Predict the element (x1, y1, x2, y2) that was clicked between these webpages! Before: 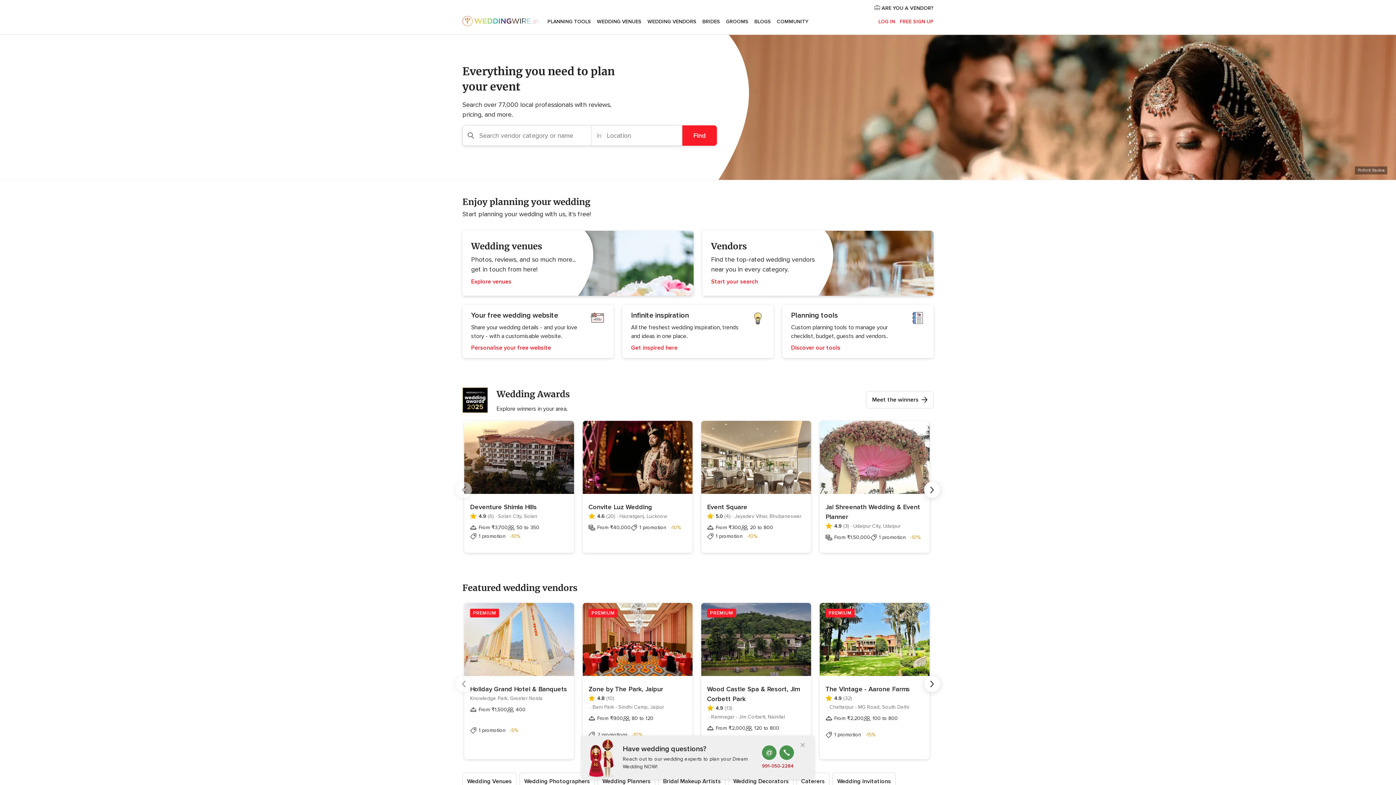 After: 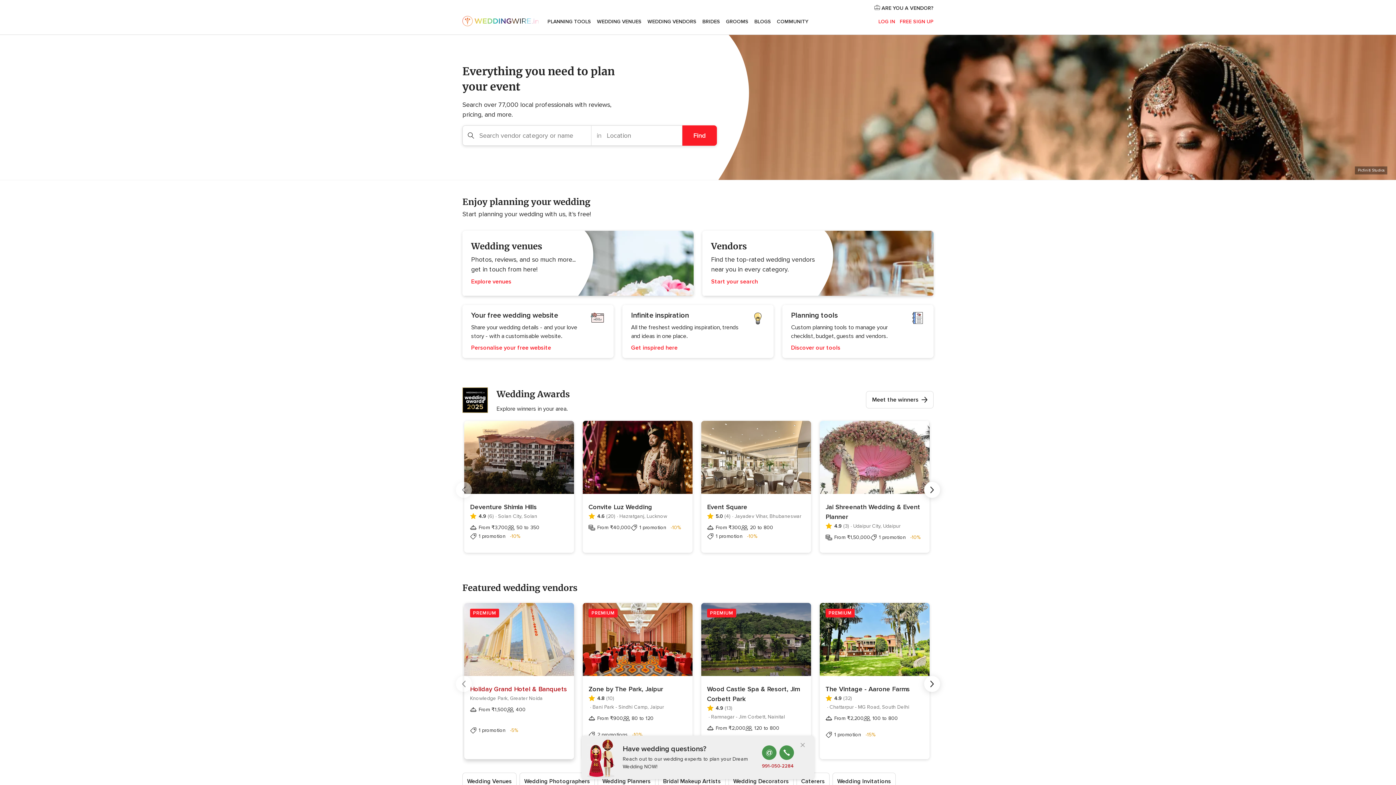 Action: label: Holiday Grand Hotel & Banquets bbox: (470, 684, 568, 694)